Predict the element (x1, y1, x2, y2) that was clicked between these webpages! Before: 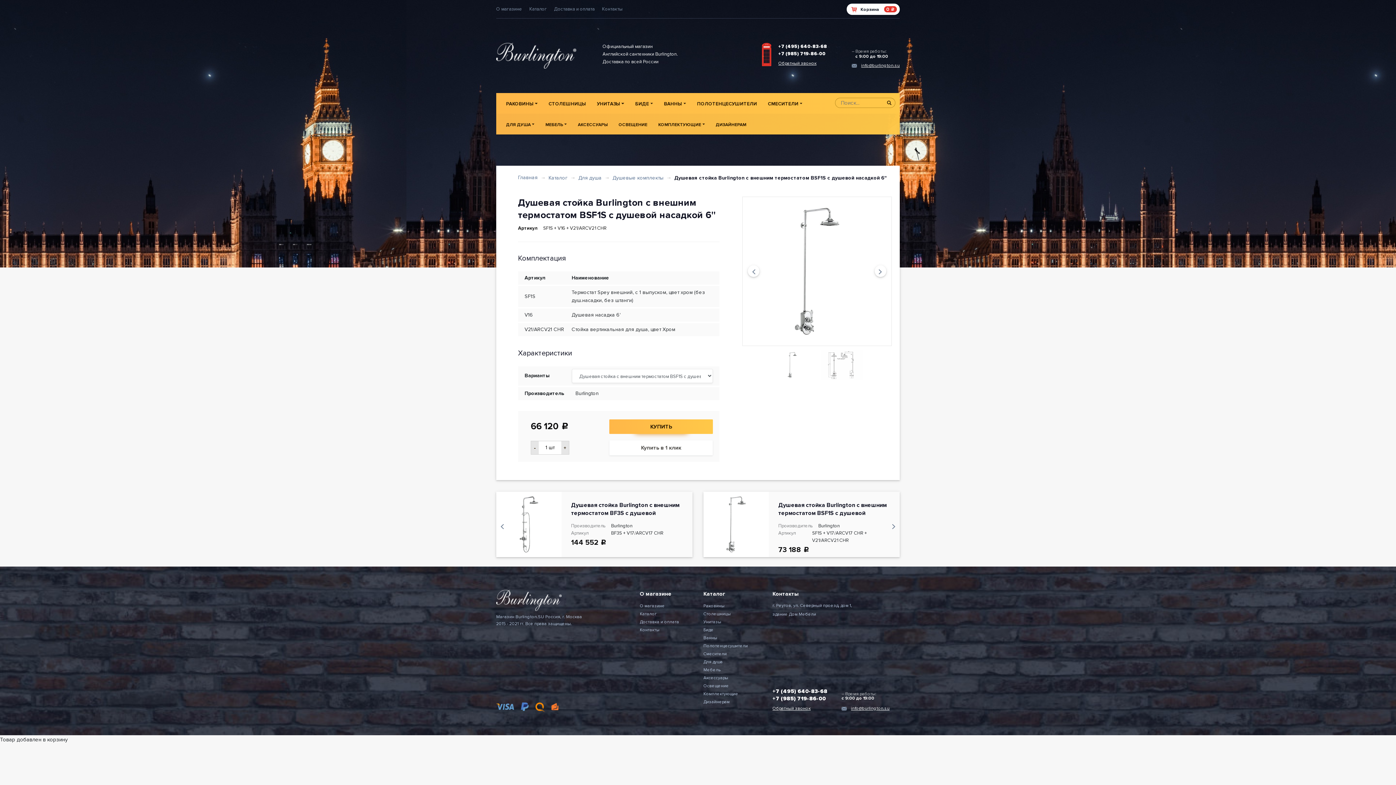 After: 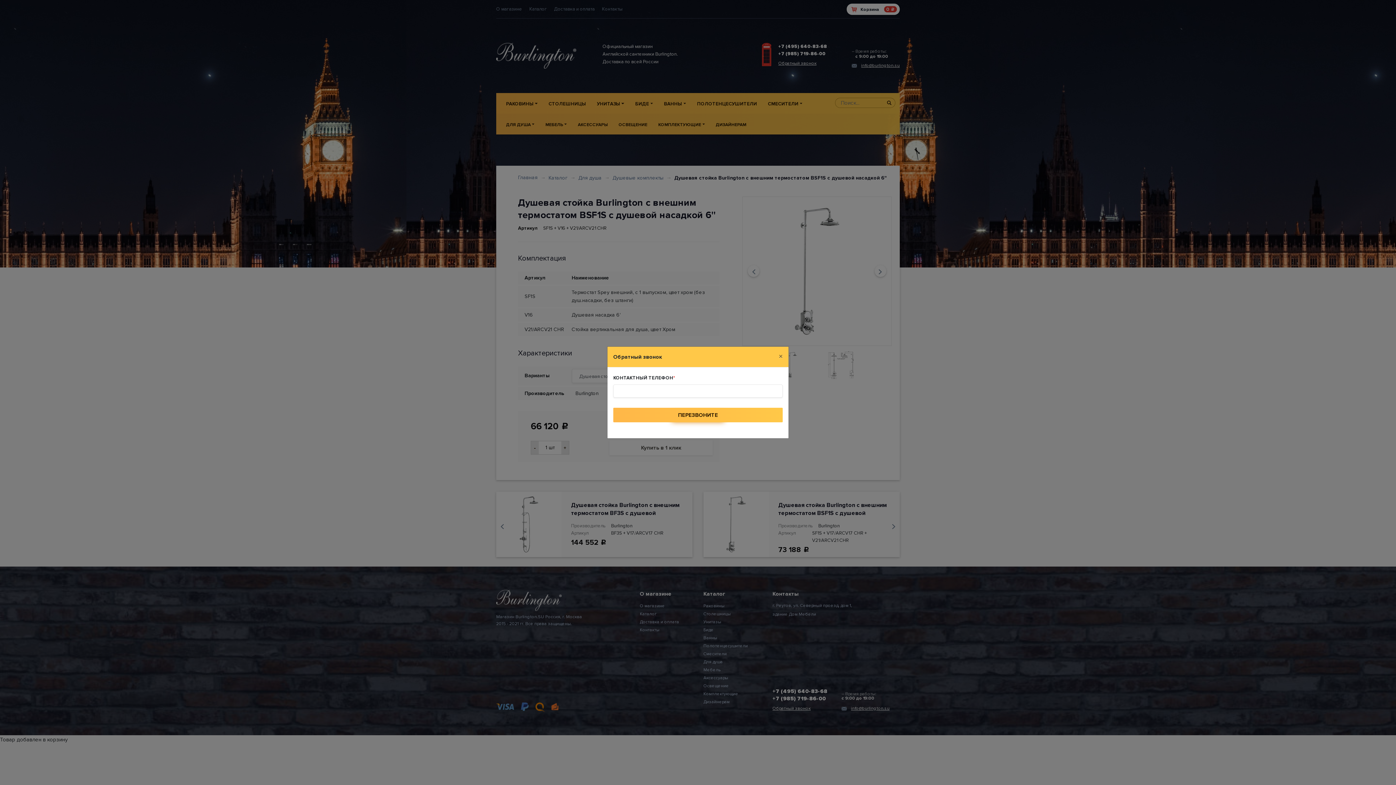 Action: label: Обратный звонок bbox: (778, 60, 827, 66)